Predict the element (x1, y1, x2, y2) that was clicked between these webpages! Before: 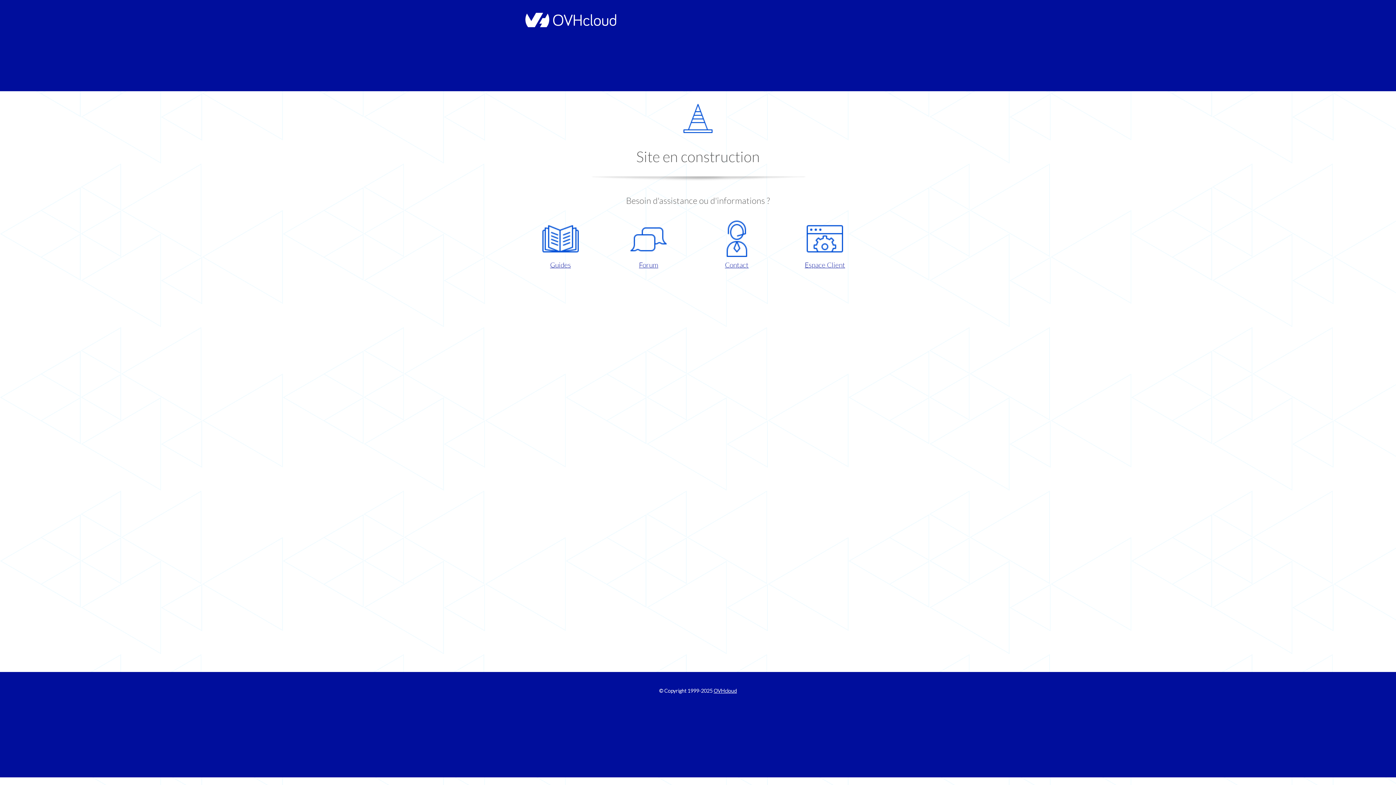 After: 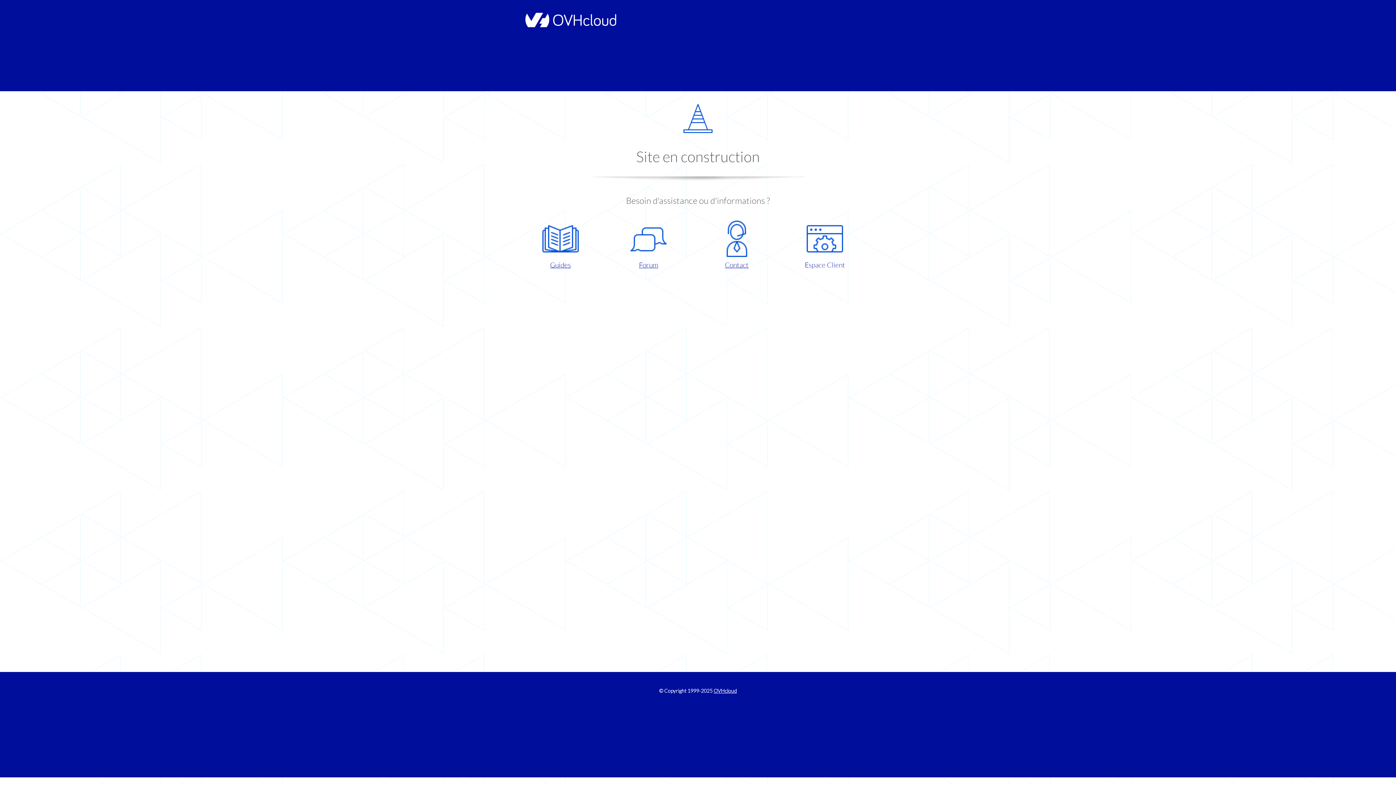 Action: bbox: (786, 220, 863, 270) label: Espace Client